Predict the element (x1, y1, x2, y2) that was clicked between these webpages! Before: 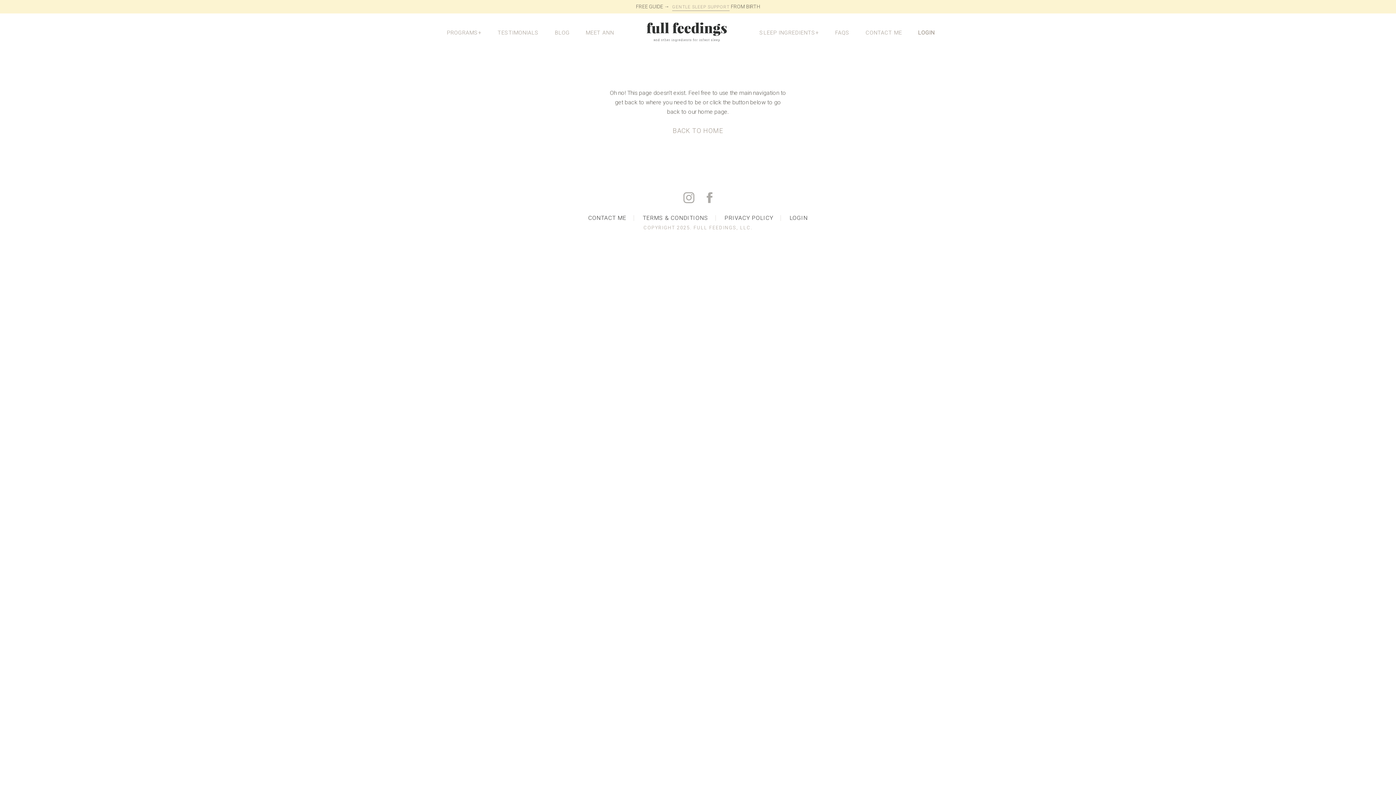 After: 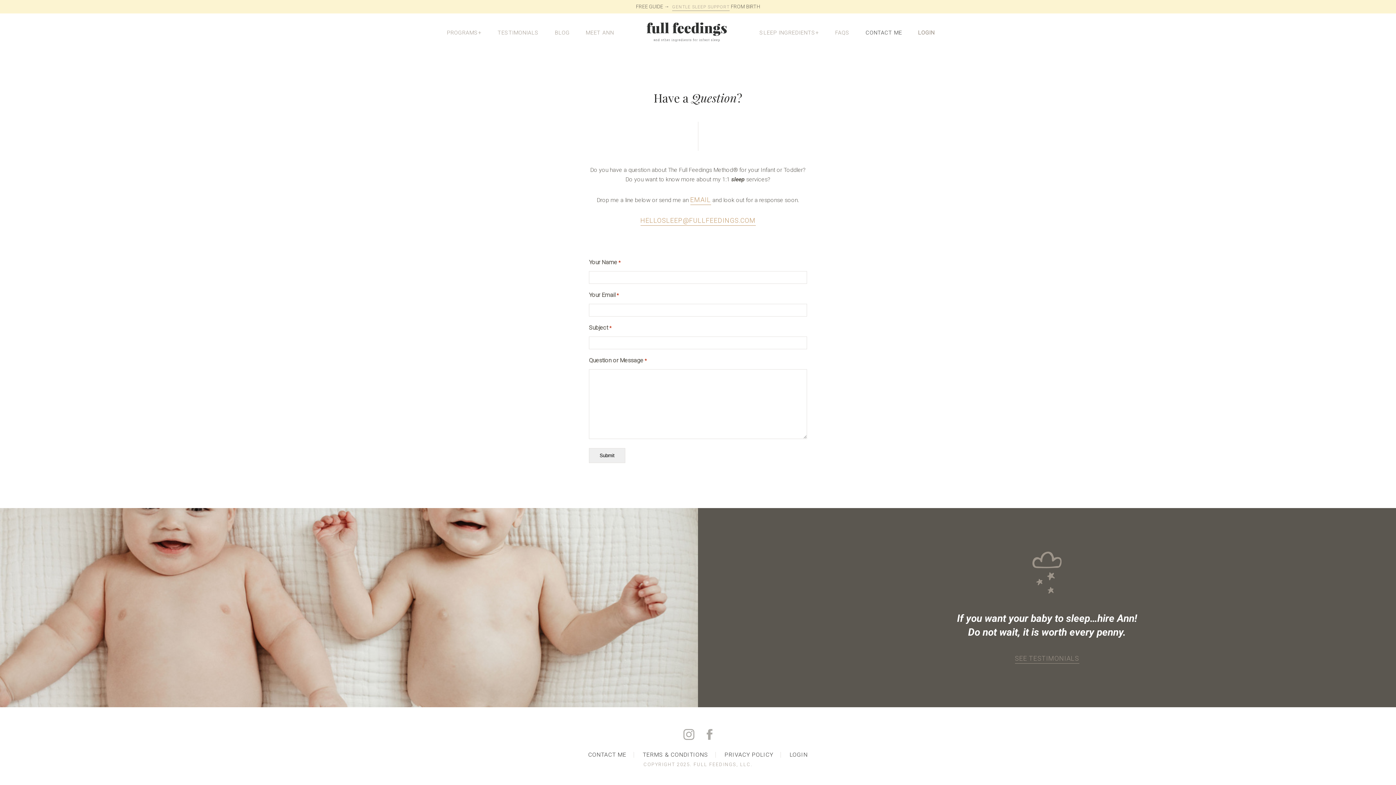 Action: label: CONTACT ME bbox: (588, 214, 626, 221)